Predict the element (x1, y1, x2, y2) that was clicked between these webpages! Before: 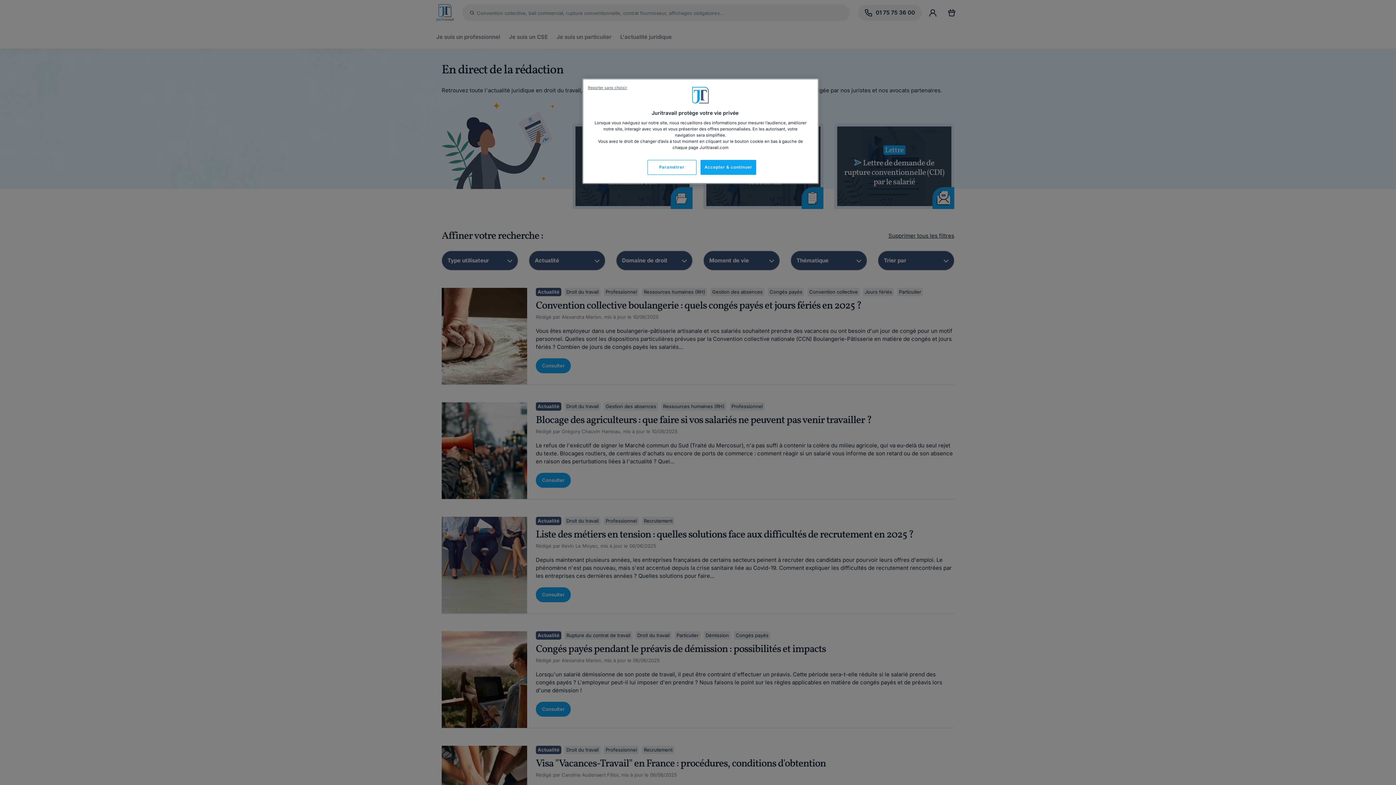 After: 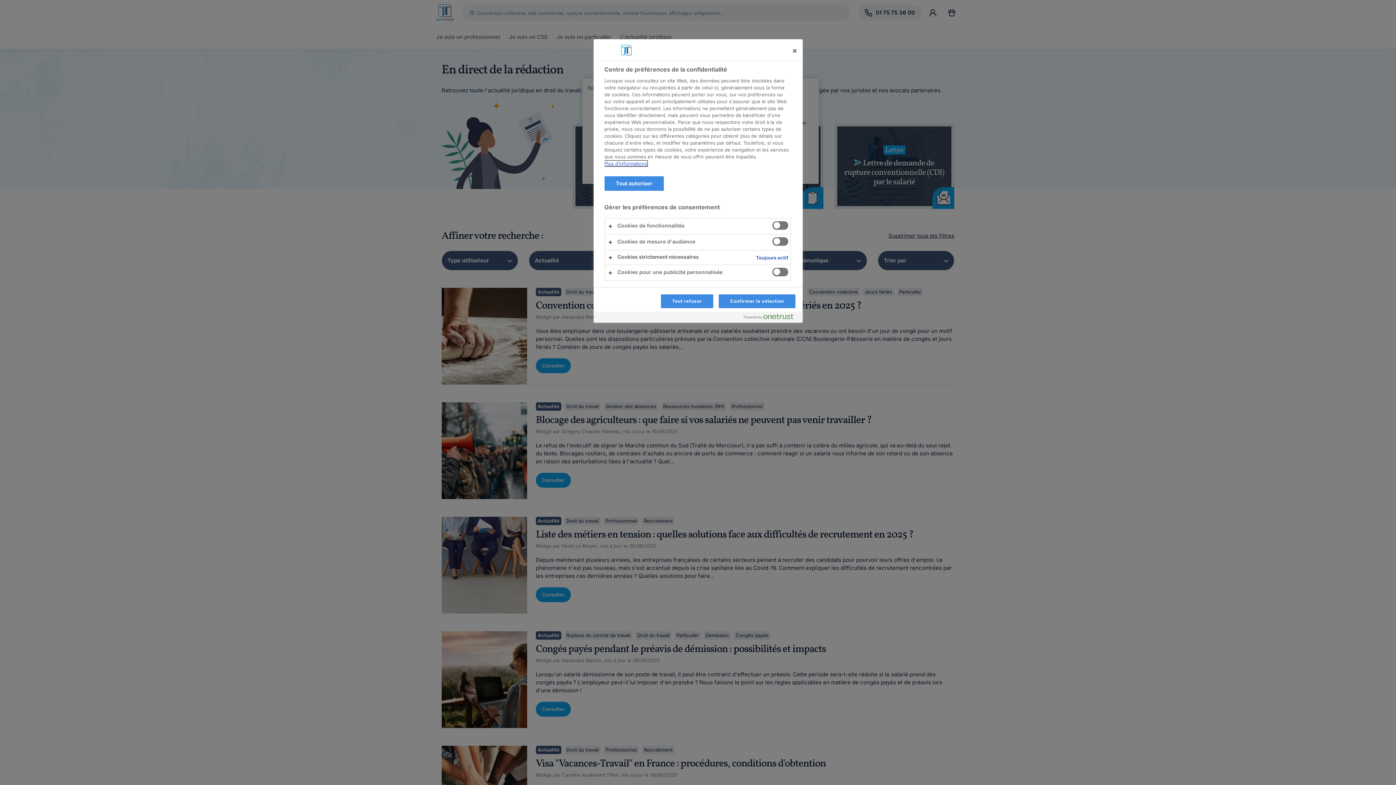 Action: label: Paramétrer bbox: (647, 160, 696, 174)